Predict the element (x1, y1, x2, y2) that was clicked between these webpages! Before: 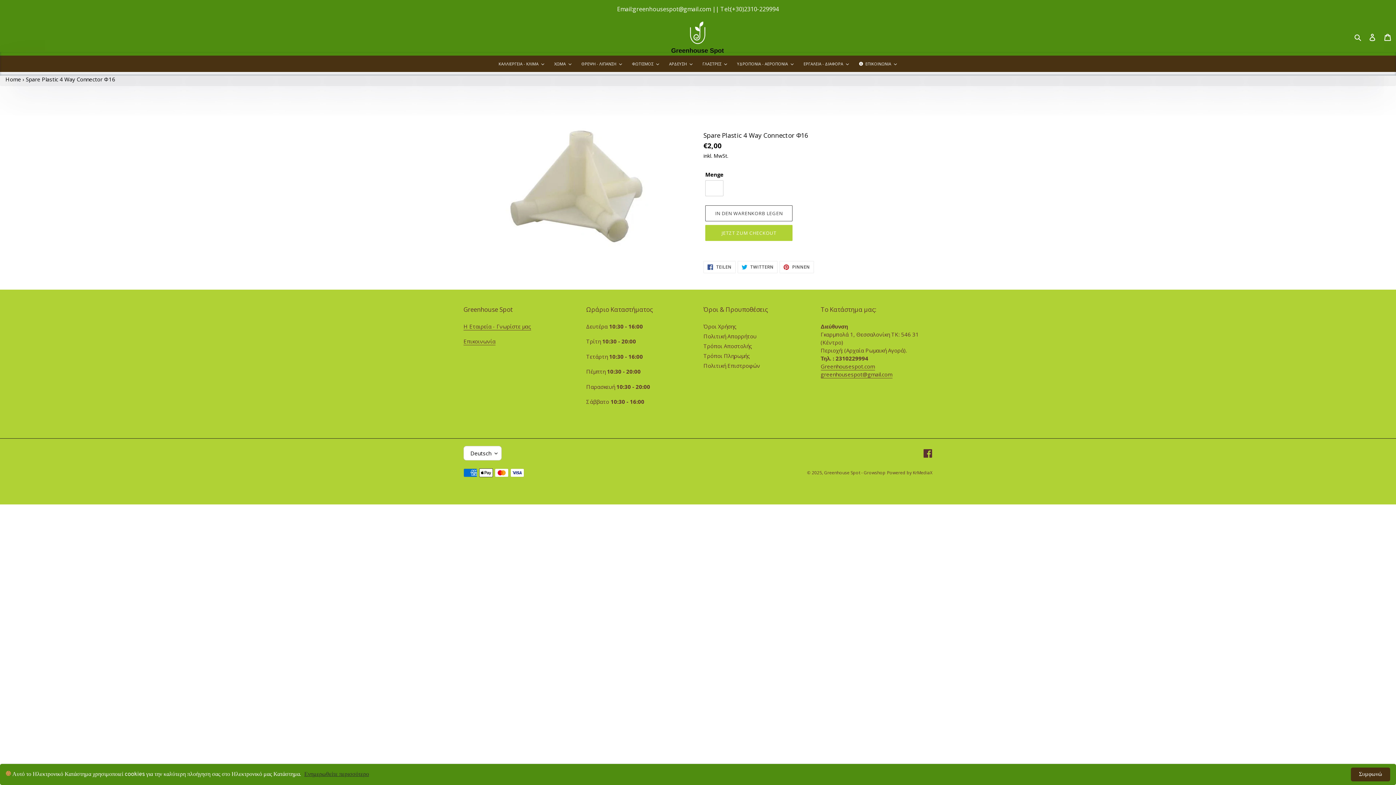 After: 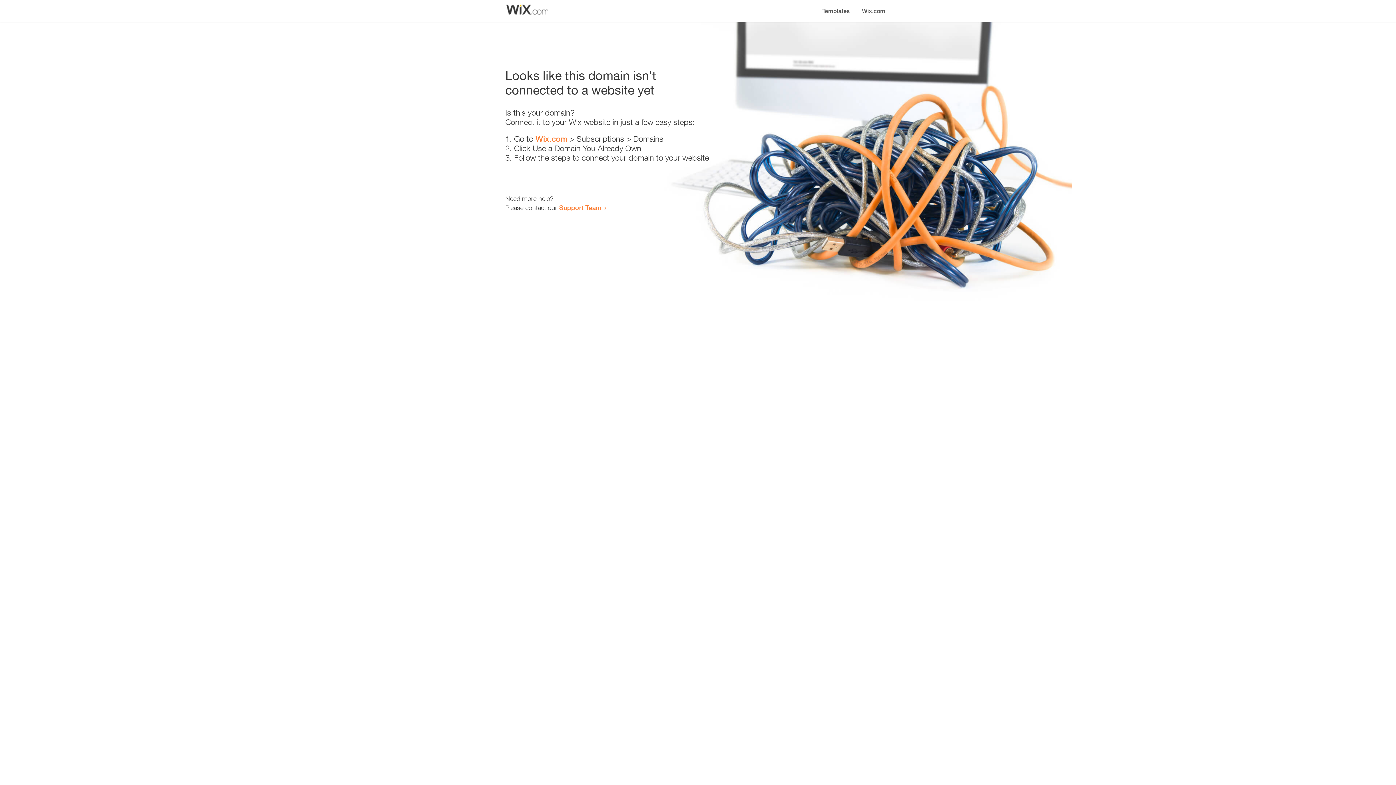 Action: bbox: (913, 469, 932, 476) label: KrMediaX